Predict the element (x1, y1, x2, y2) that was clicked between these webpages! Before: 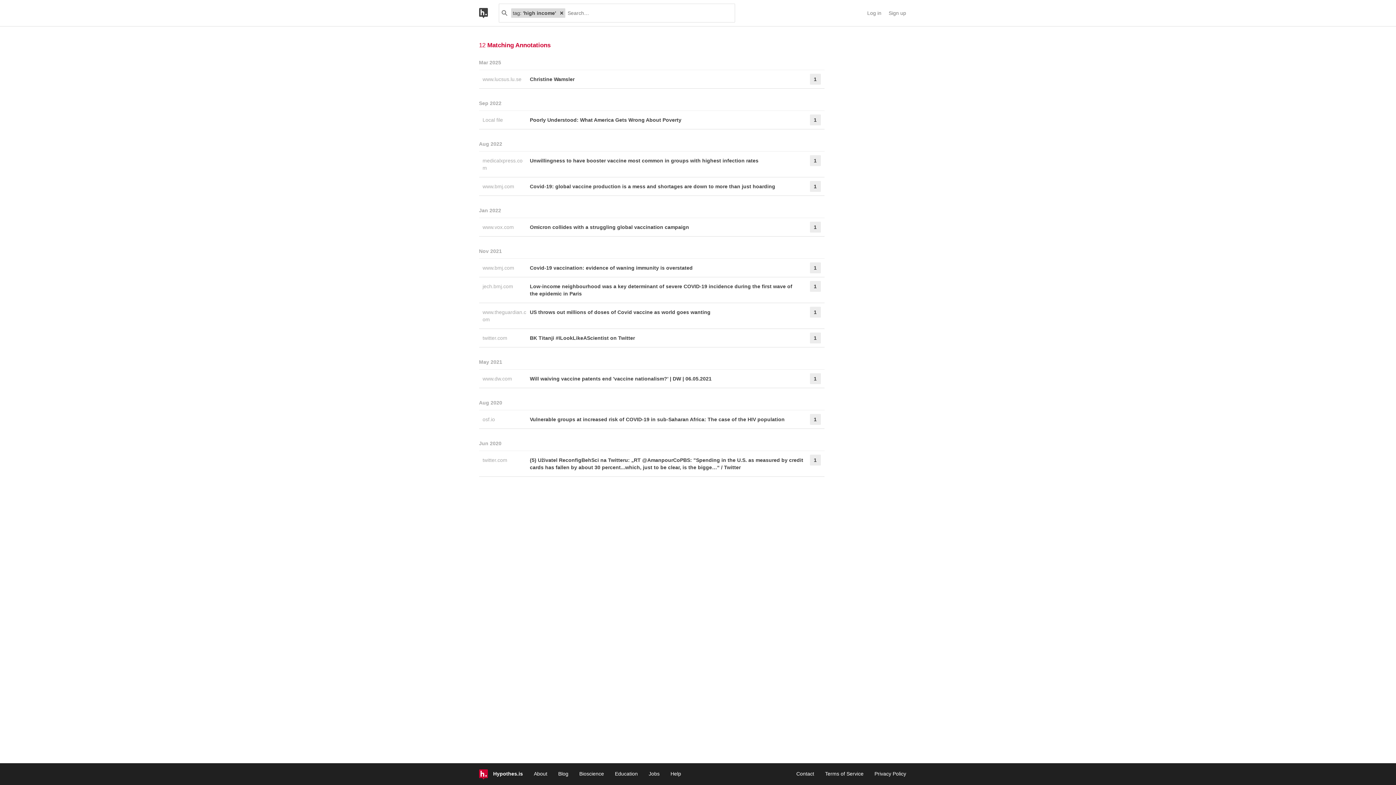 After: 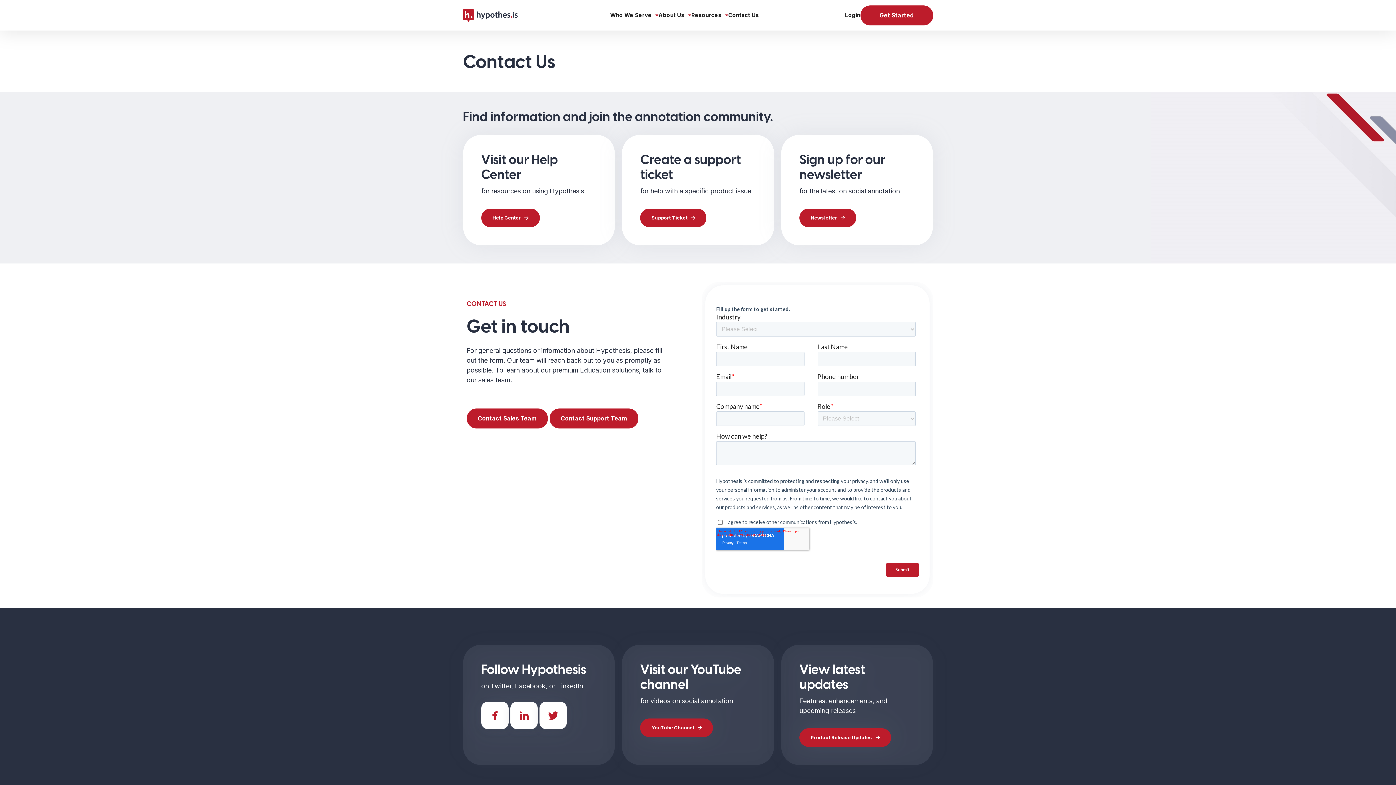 Action: bbox: (796, 771, 814, 777) label: Contact